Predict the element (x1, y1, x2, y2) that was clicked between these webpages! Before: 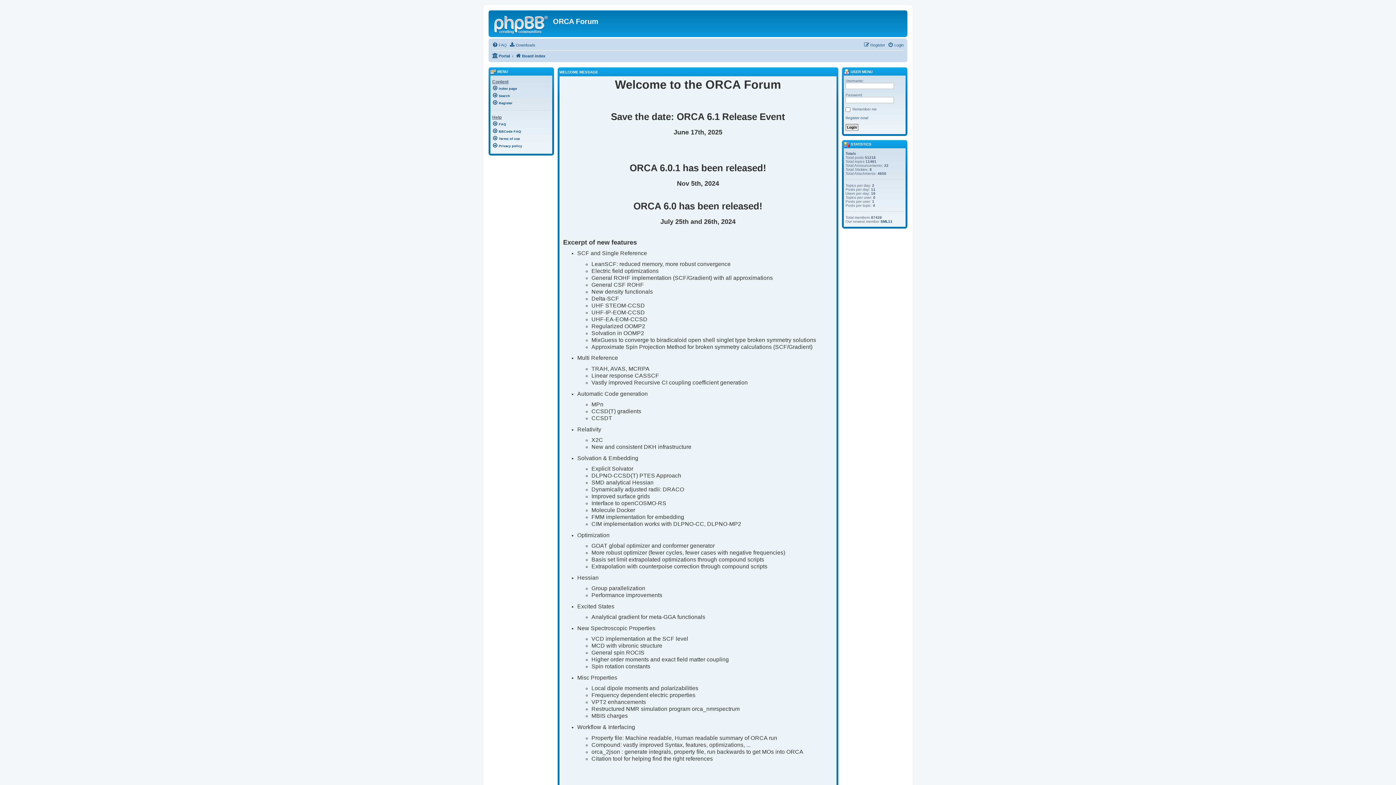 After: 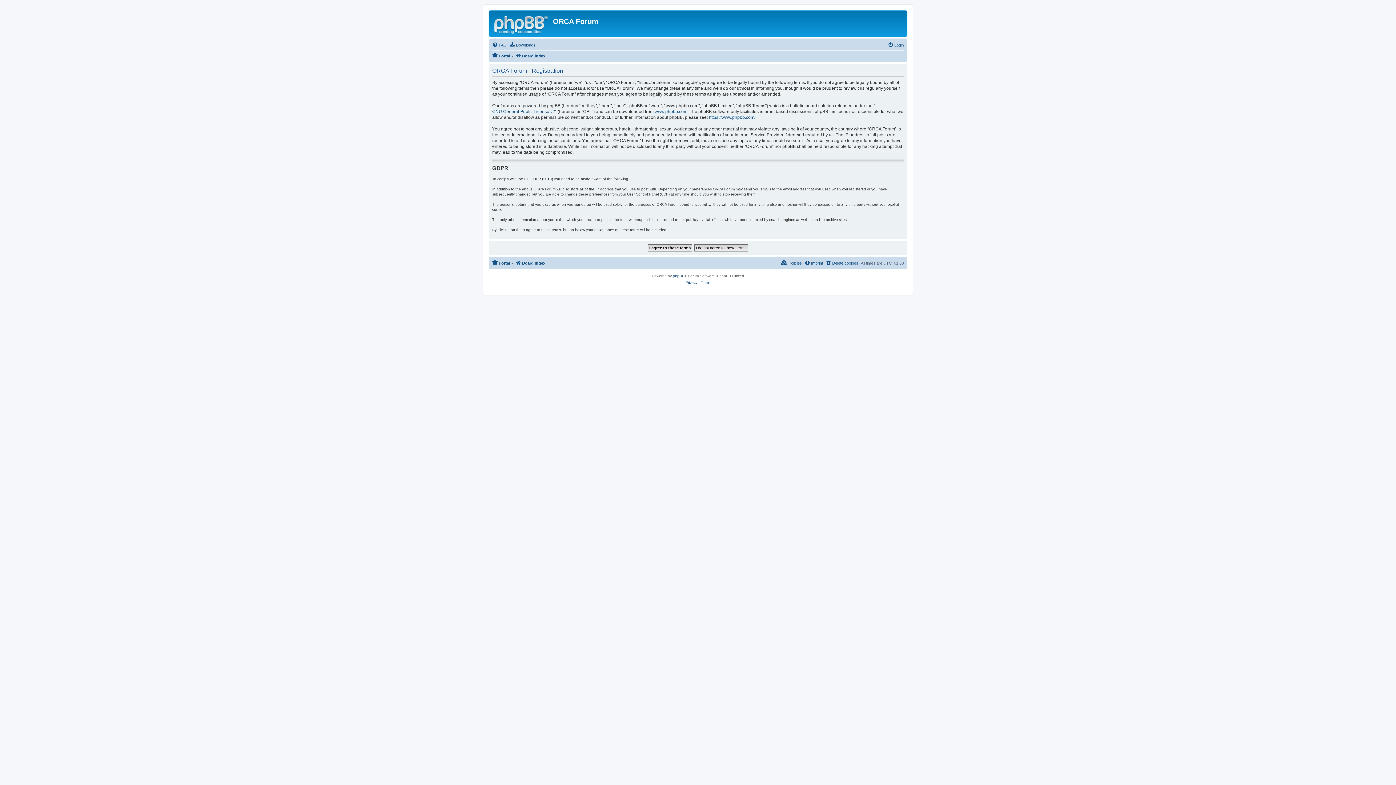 Action: label: Register bbox: (864, 42, 885, 47)